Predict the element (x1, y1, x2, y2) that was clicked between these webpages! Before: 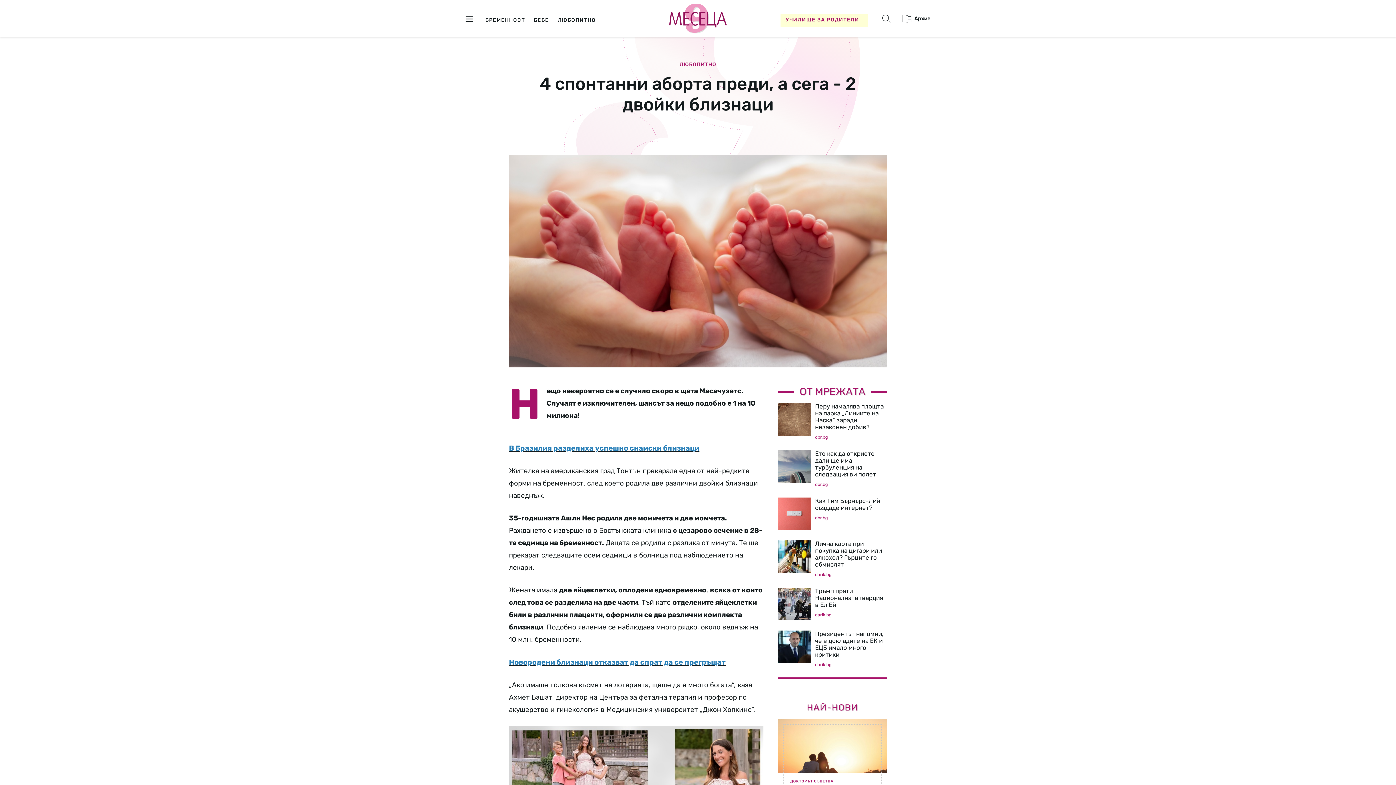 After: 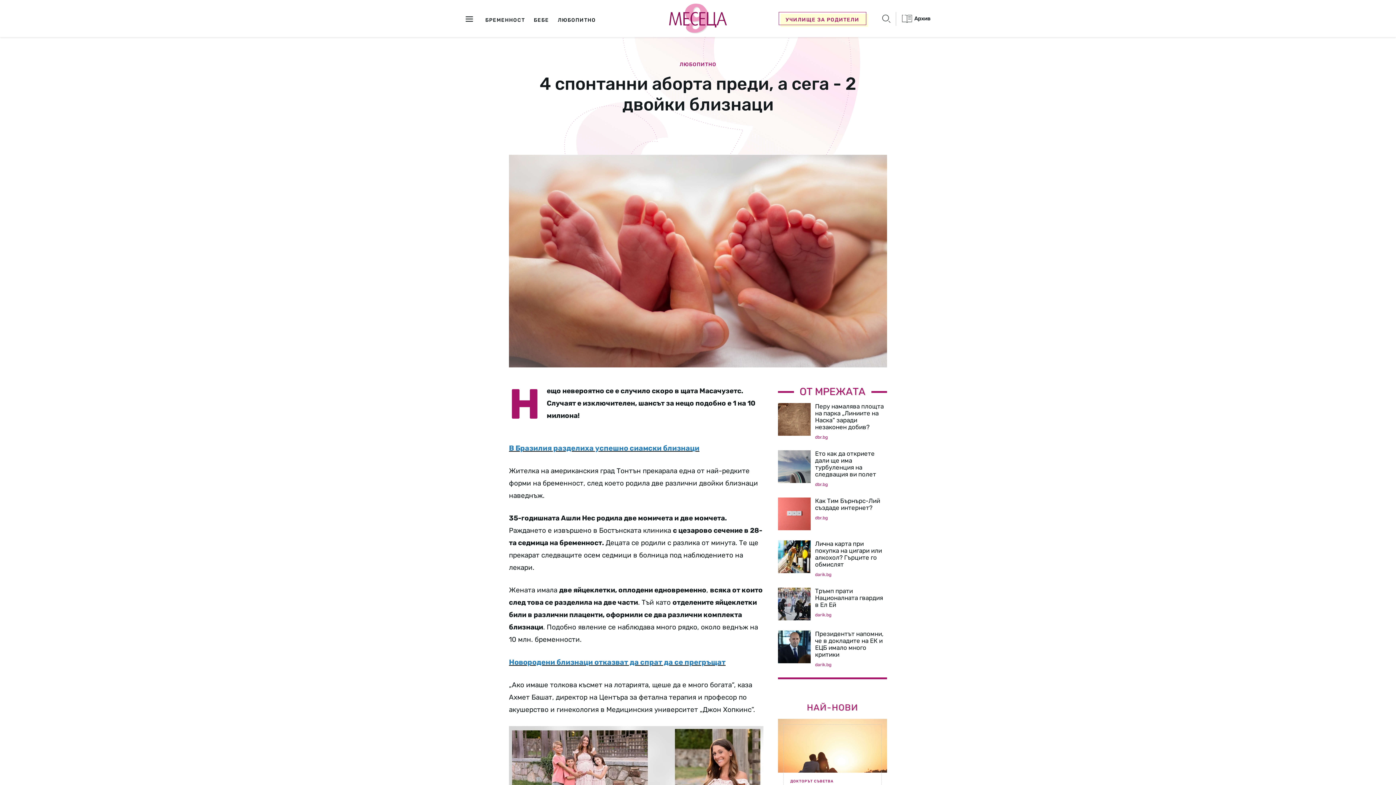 Action: bbox: (815, 540, 882, 568) label: Лична карта при покупка на цигари или алкохол? Гърците го обмислят